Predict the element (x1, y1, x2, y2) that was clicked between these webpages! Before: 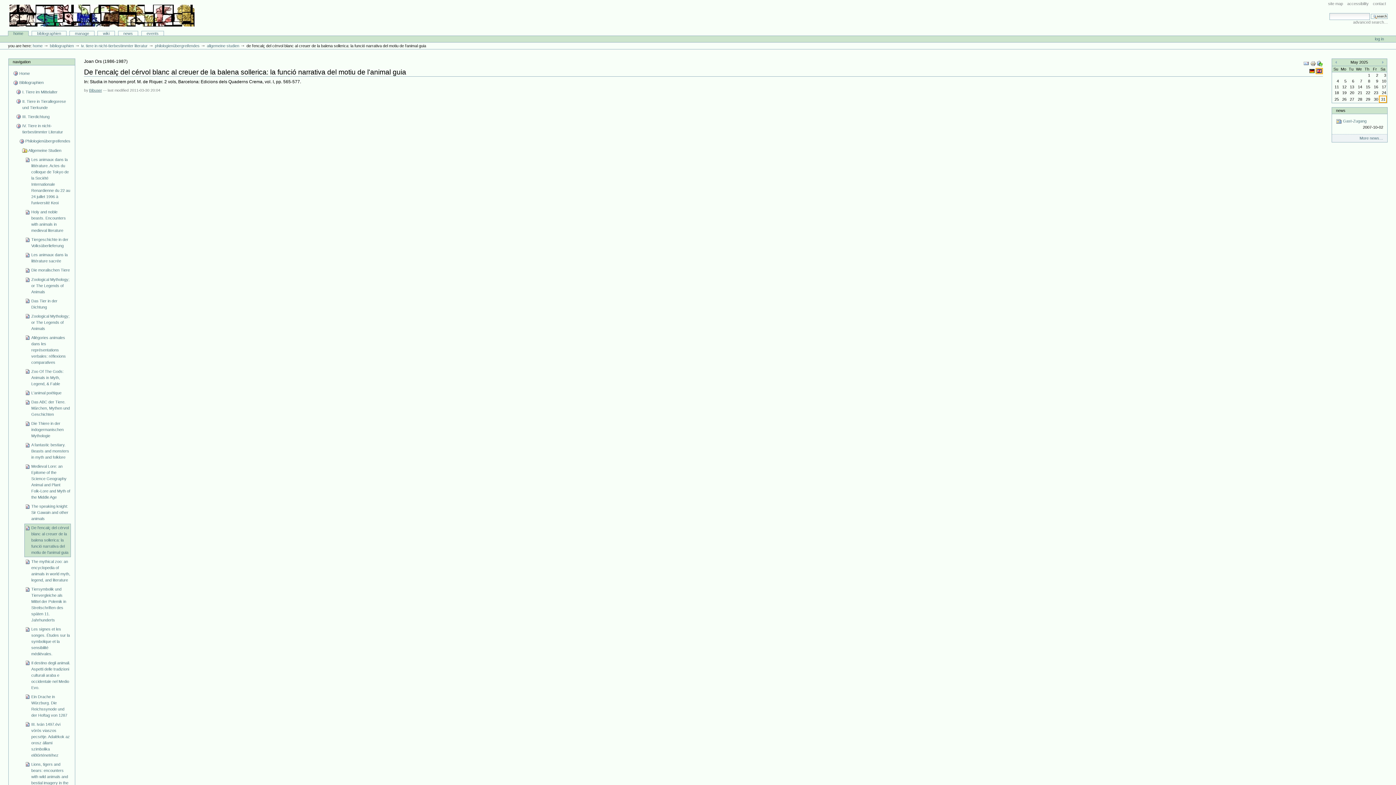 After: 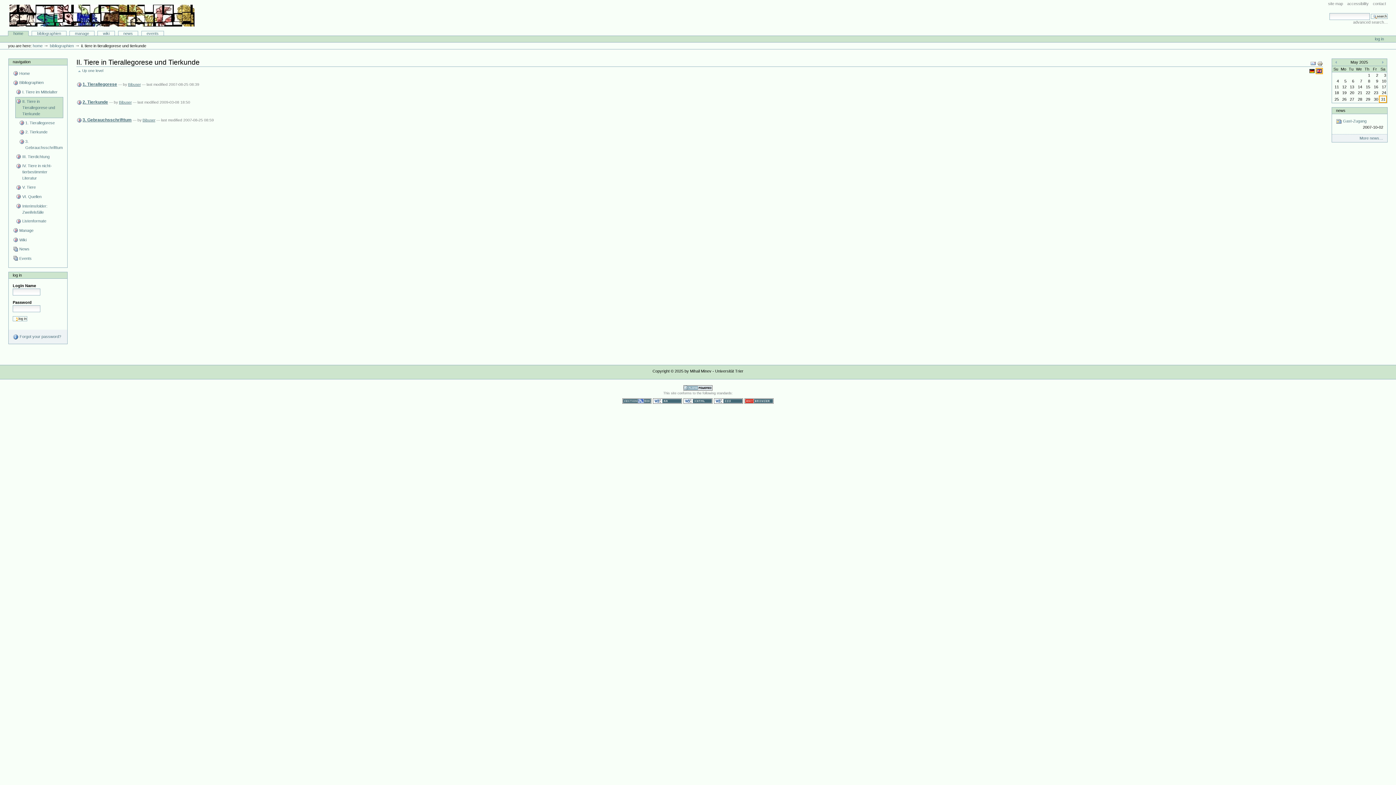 Action: label: II. Tiere in Tierallegorese und Tierkunde bbox: (15, 97, 70, 112)